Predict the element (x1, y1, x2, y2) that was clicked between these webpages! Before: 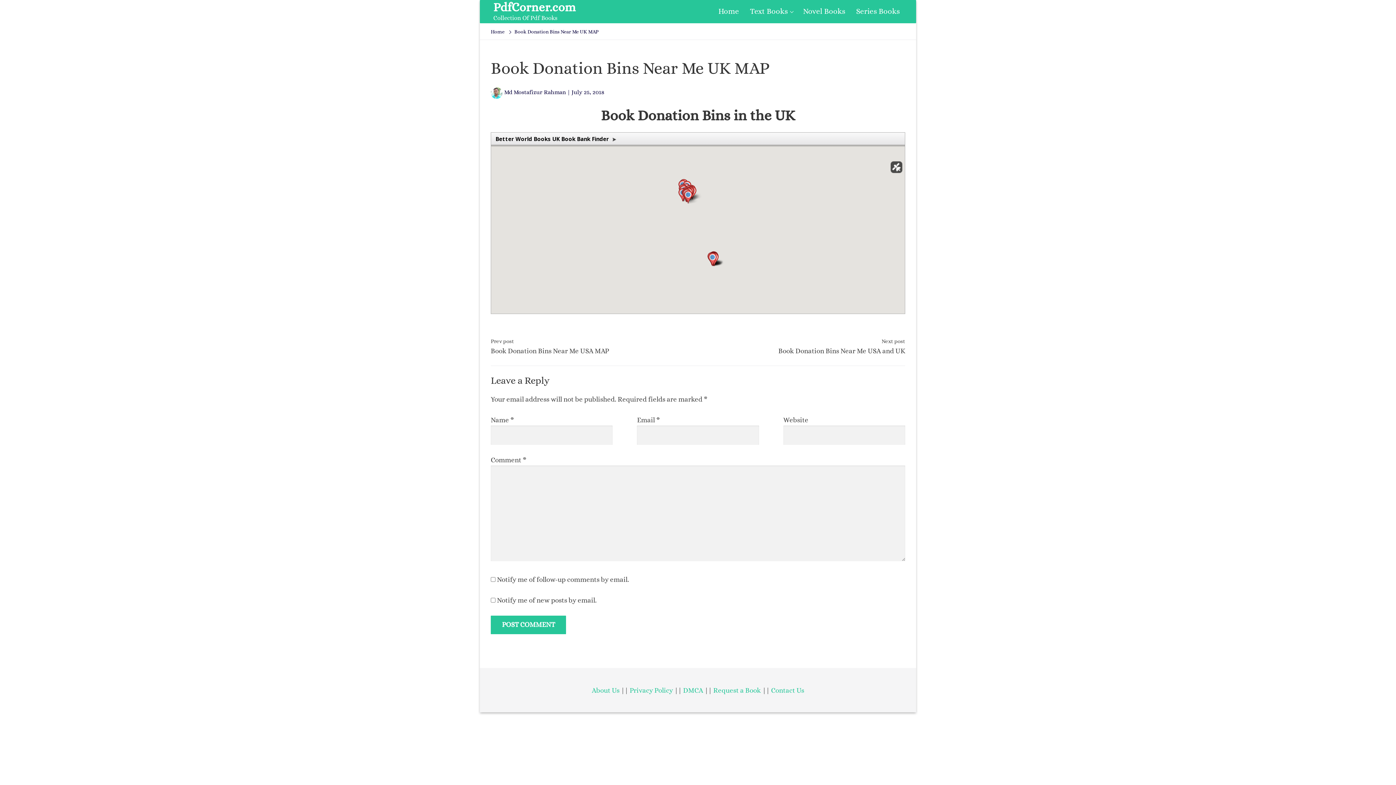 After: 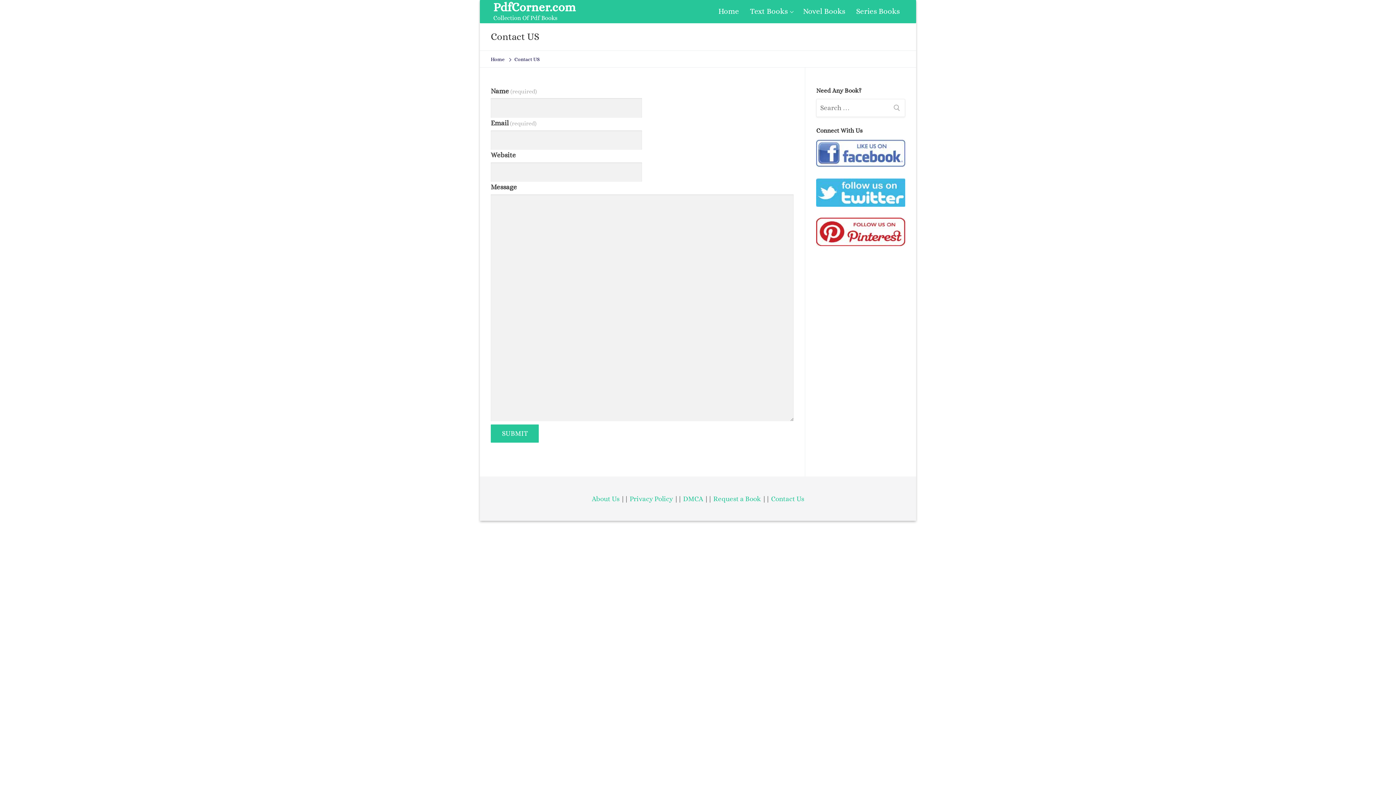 Action: label: Contact Us bbox: (771, 686, 804, 694)